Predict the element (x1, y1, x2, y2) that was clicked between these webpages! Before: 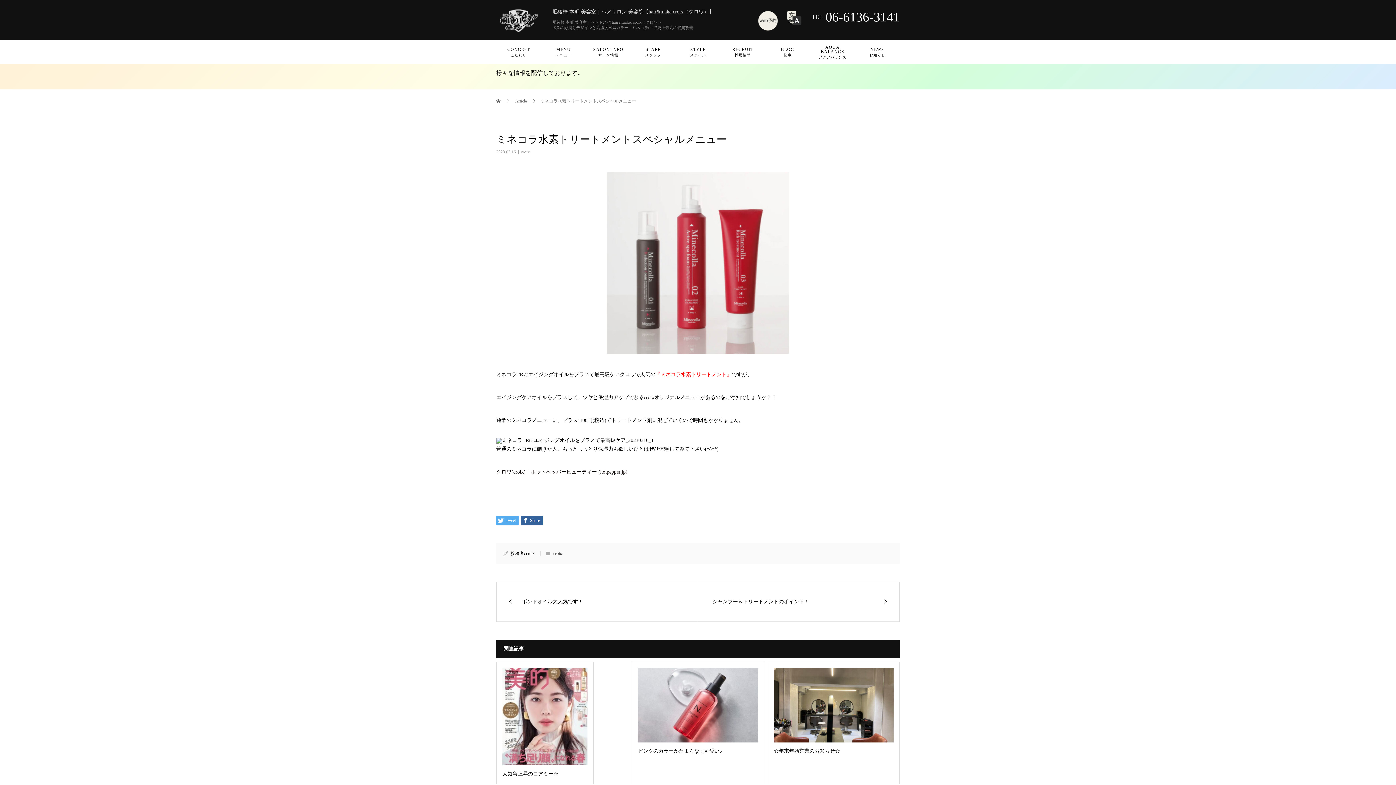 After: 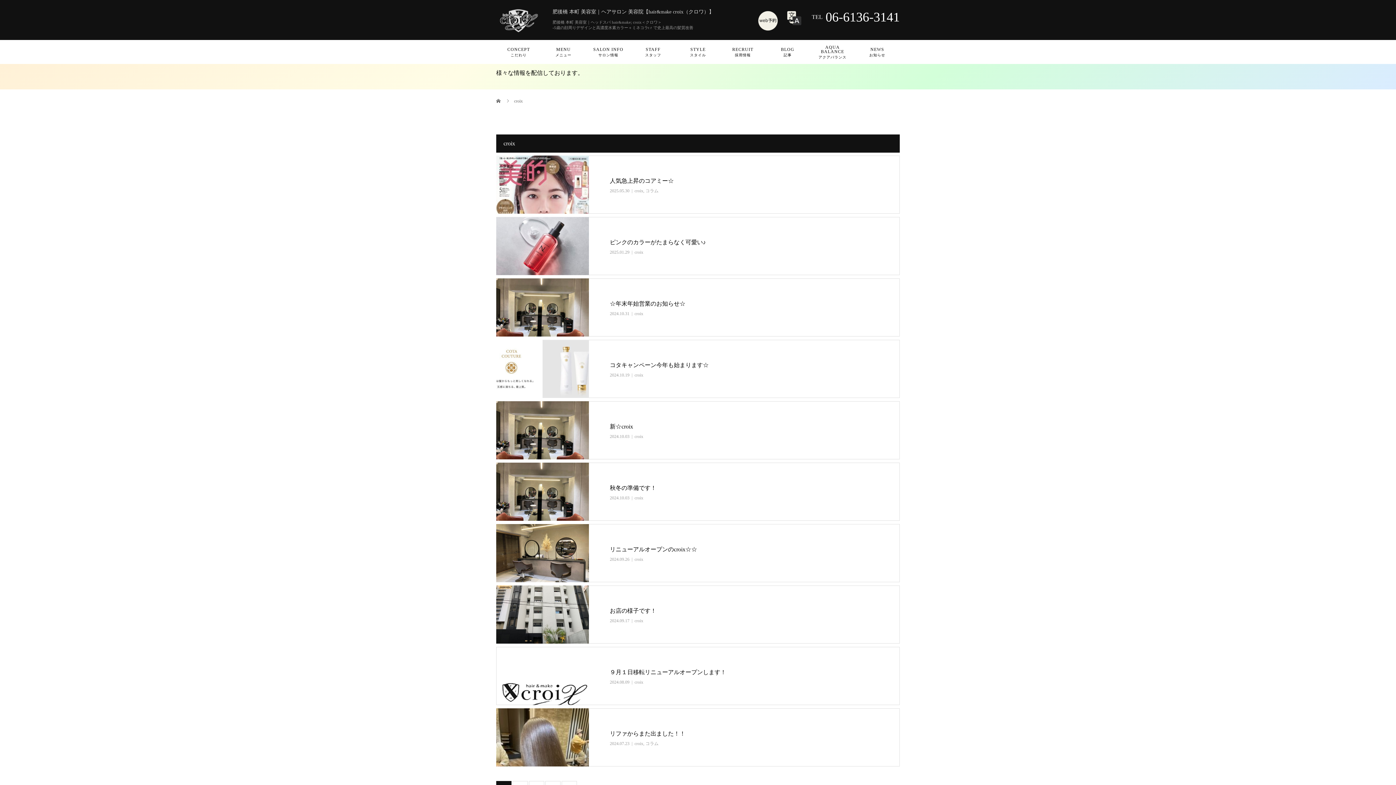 Action: label: croix bbox: (526, 551, 534, 556)